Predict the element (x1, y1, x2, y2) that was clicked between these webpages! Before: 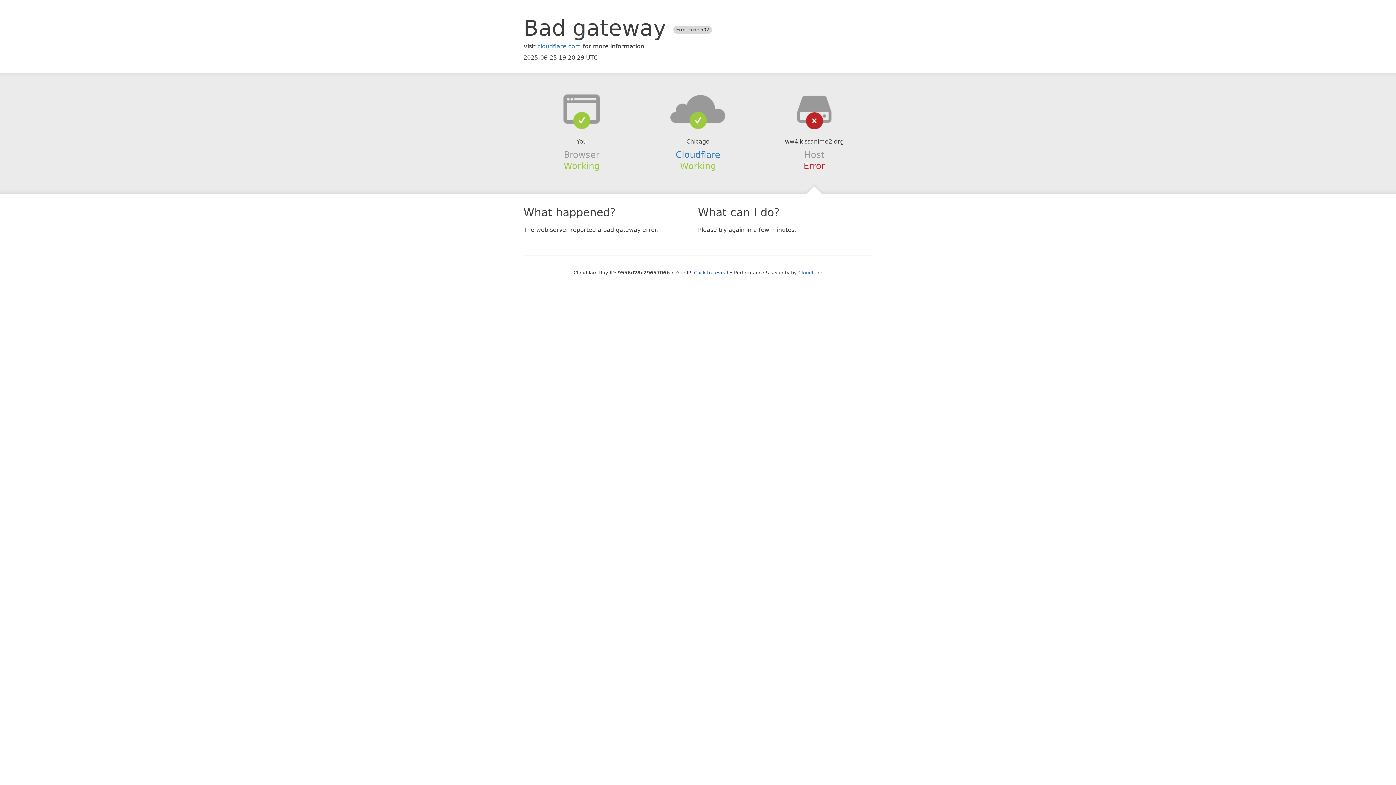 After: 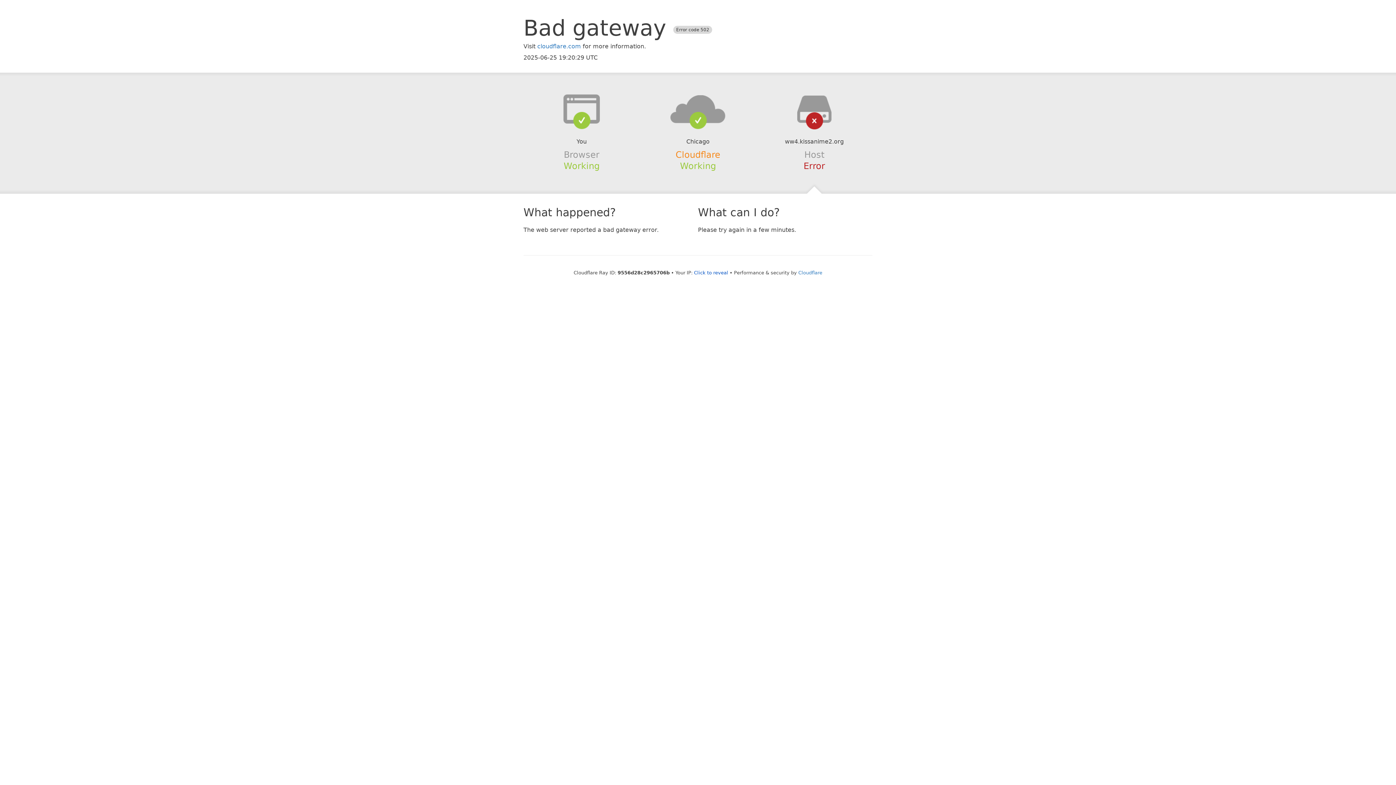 Action: label: Cloudflare bbox: (675, 149, 720, 159)